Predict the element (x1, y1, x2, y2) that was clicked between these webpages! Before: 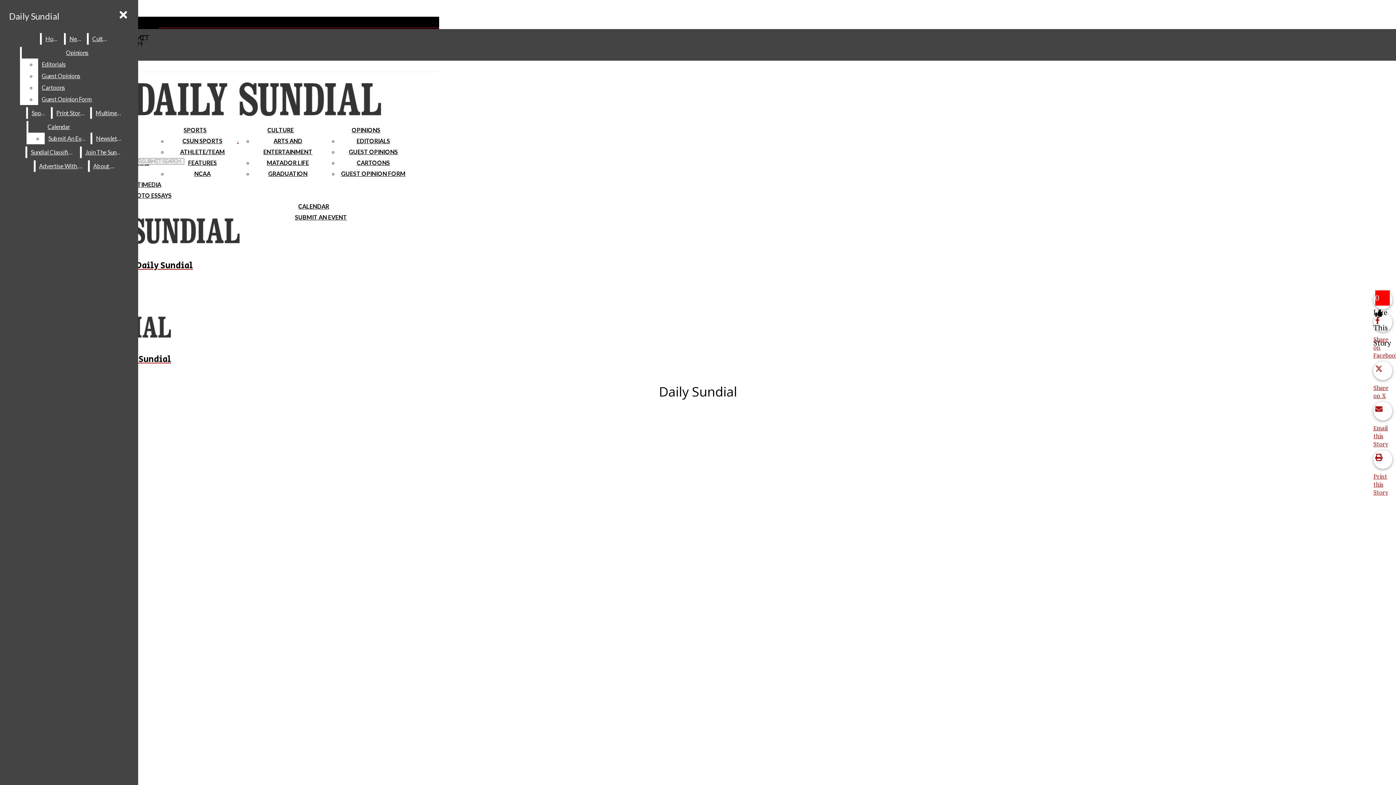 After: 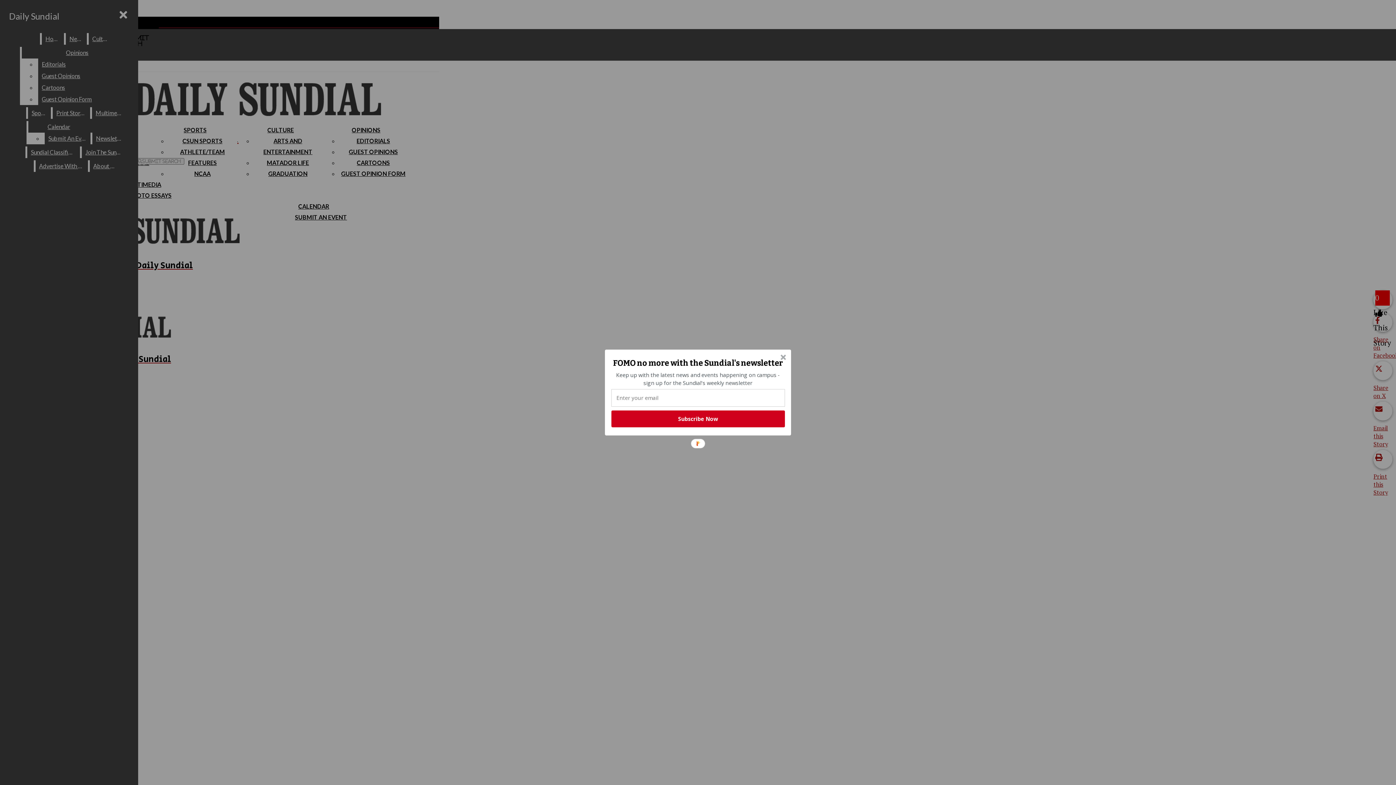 Action: label: Guest Opinion Form bbox: (38, 93, 132, 105)